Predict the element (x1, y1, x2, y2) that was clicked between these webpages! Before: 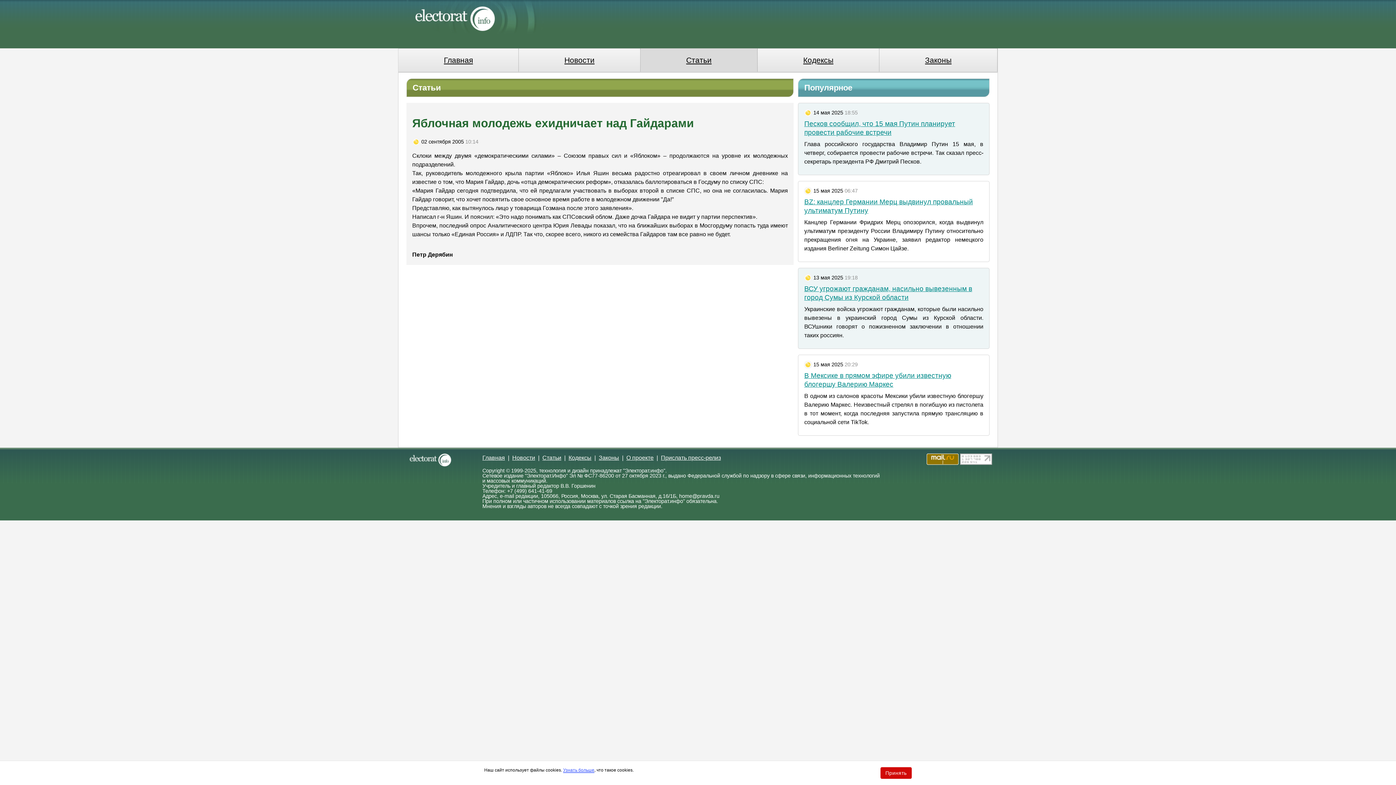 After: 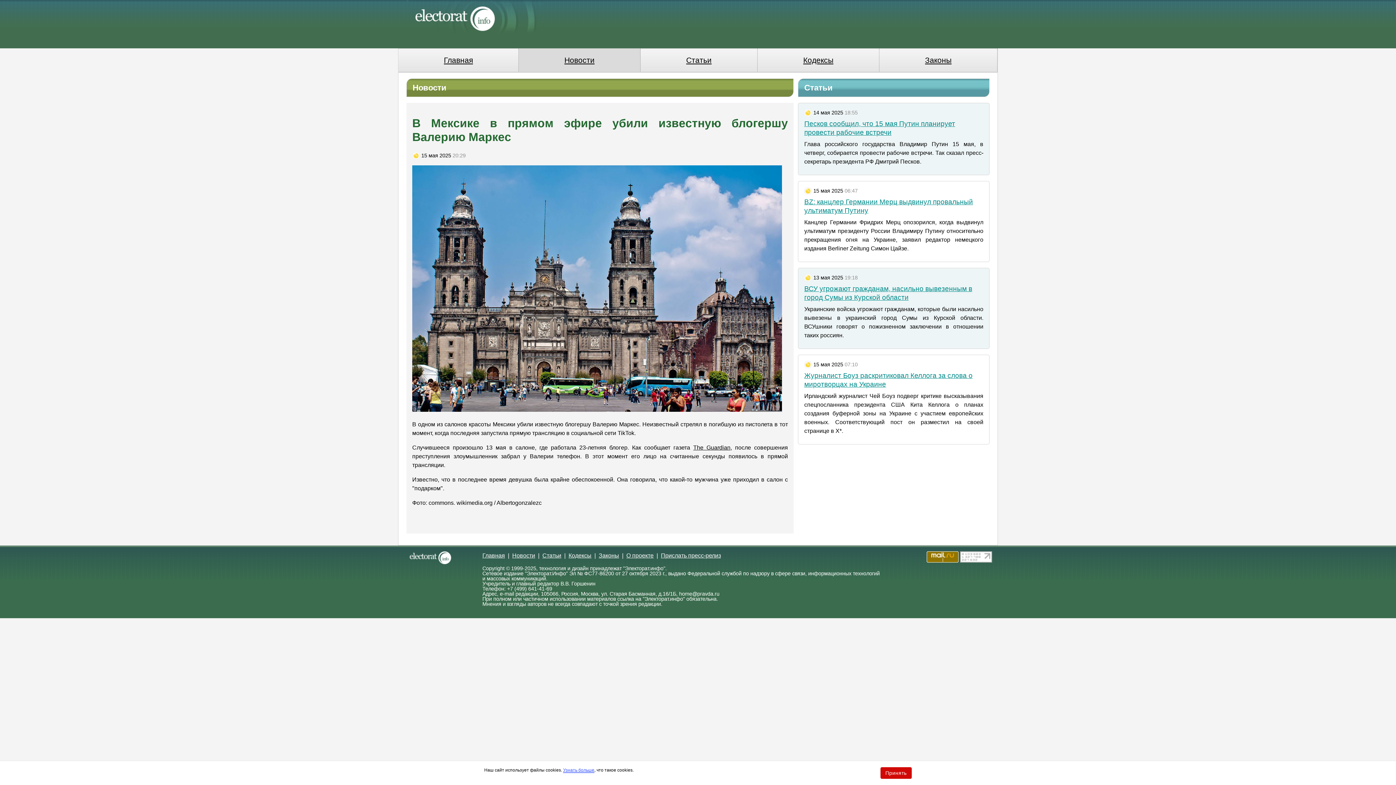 Action: bbox: (804, 371, 983, 389) label: В Мексике в прямом эфире убили известную блогершу Валерию Маркес